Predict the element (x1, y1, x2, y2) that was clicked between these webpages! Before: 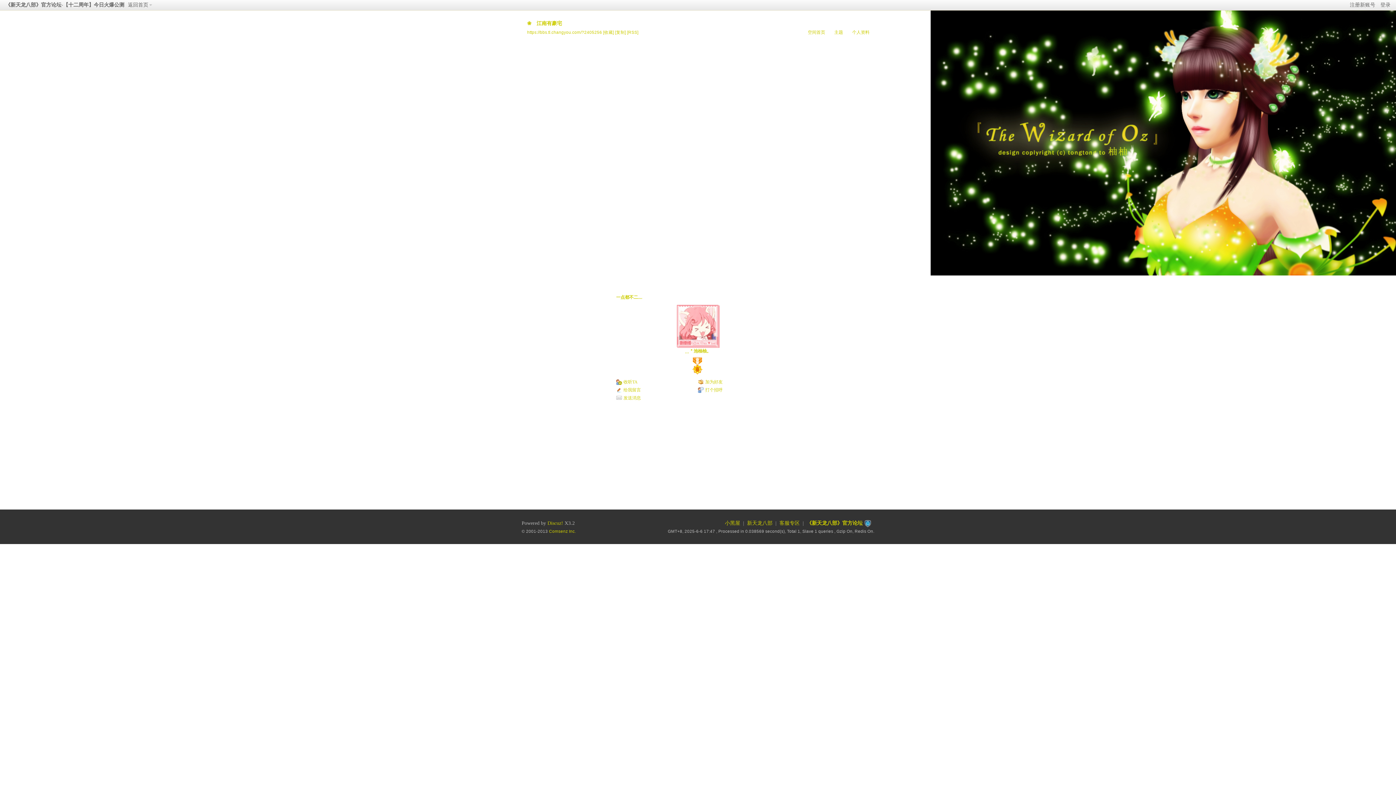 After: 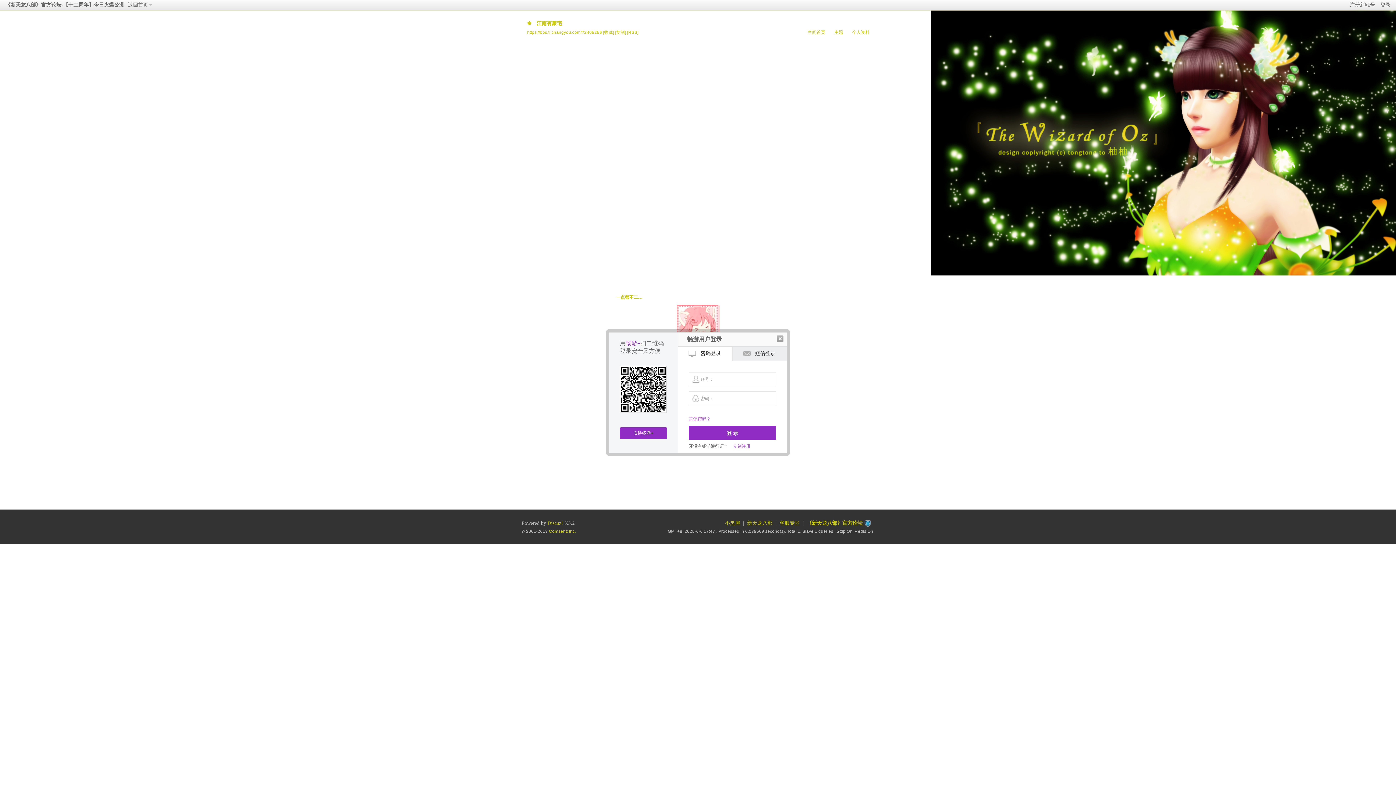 Action: bbox: (616, 394, 641, 401) label: 发送消息